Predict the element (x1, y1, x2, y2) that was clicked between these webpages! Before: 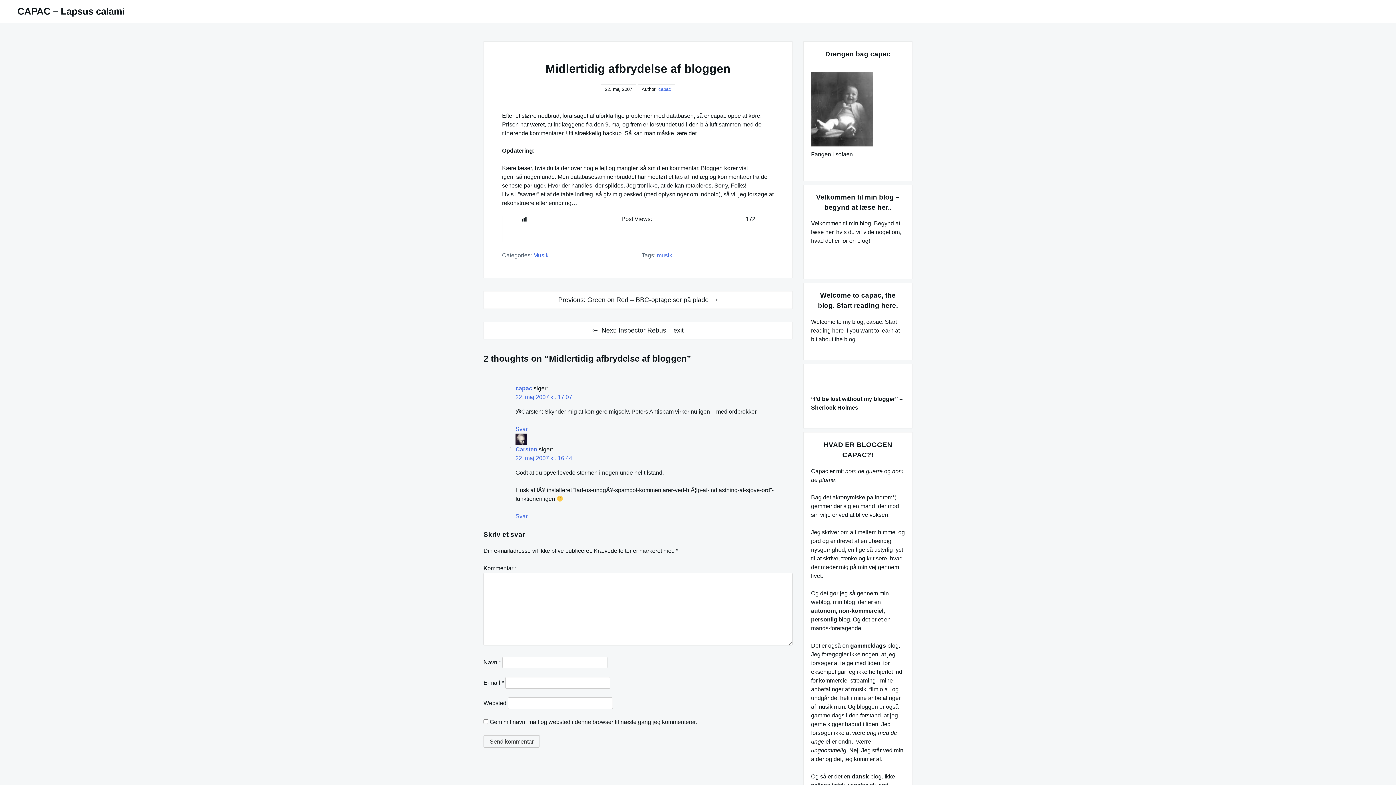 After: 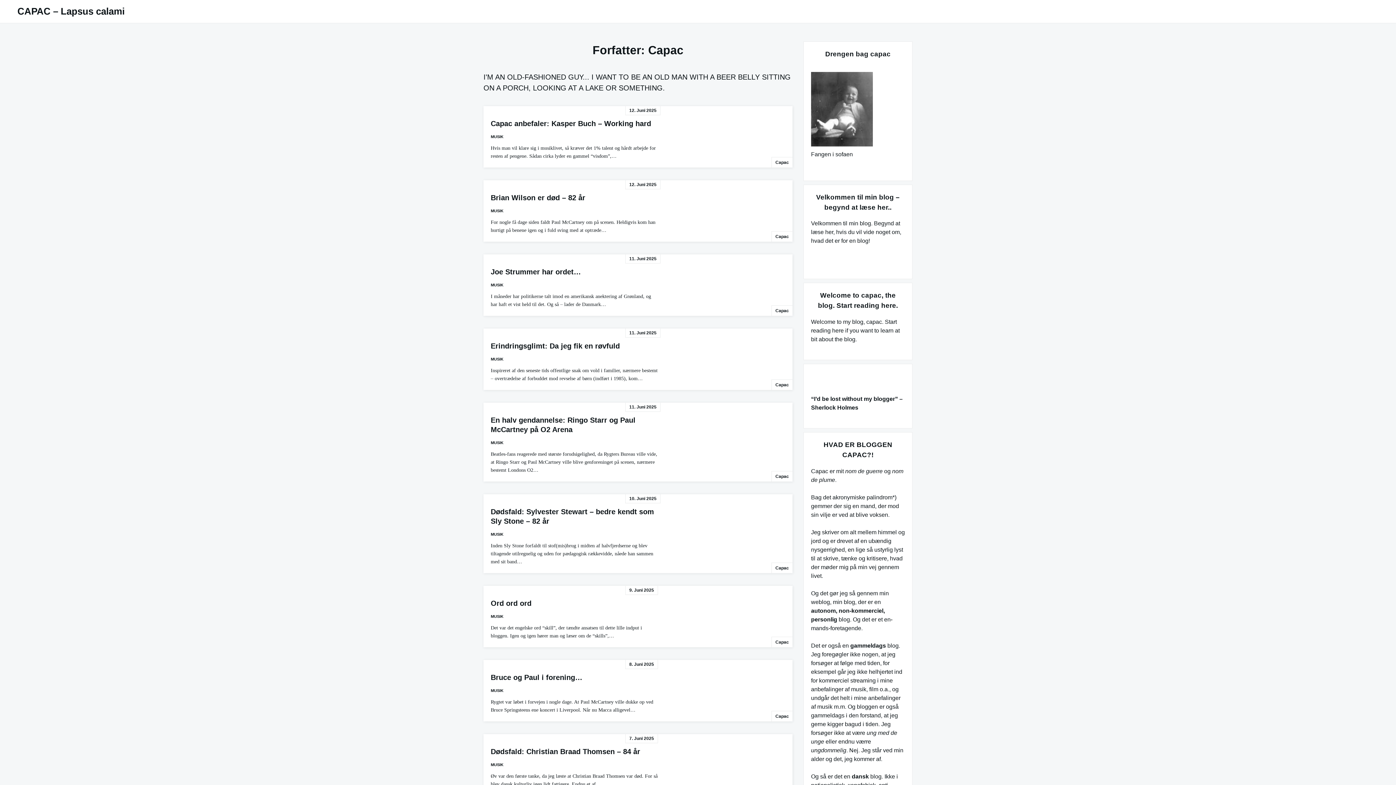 Action: label: capac bbox: (658, 86, 671, 92)